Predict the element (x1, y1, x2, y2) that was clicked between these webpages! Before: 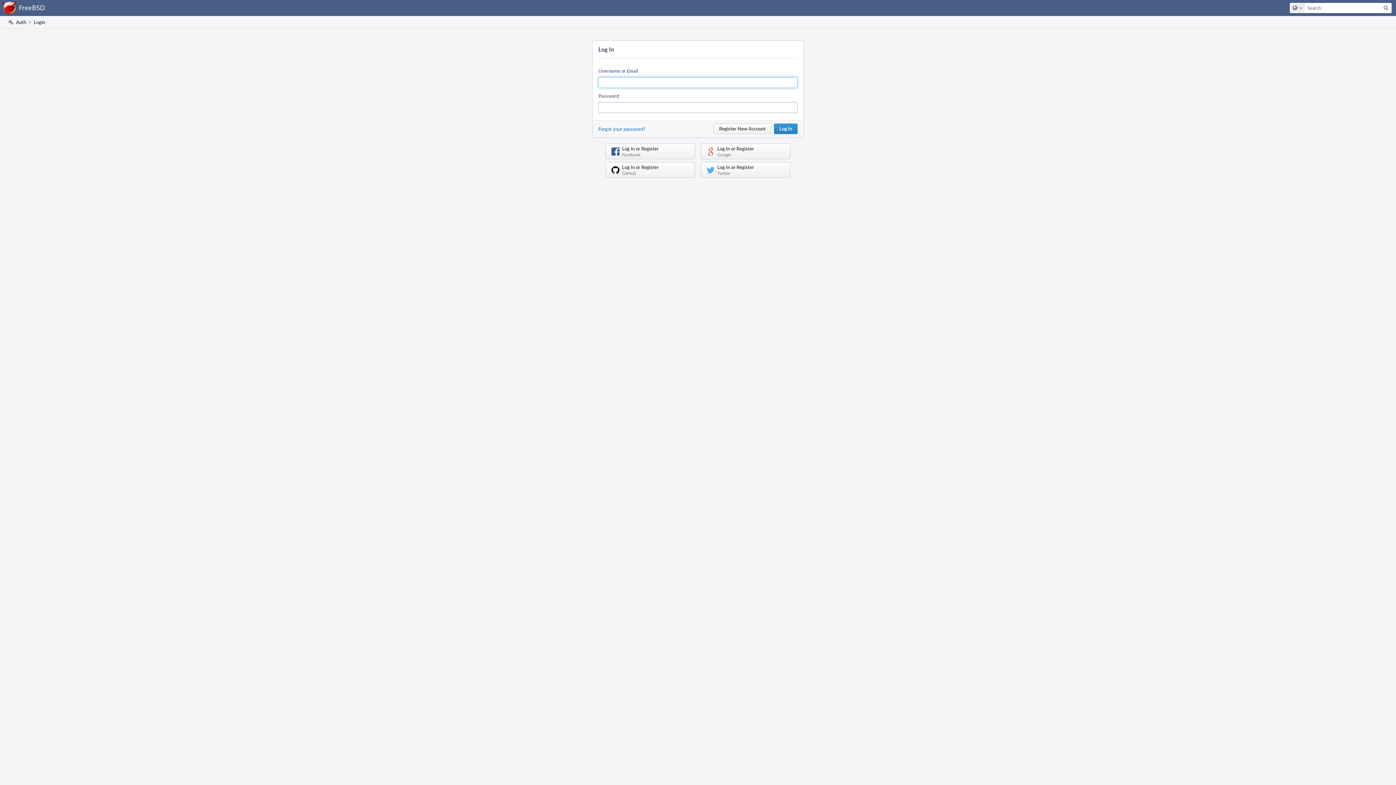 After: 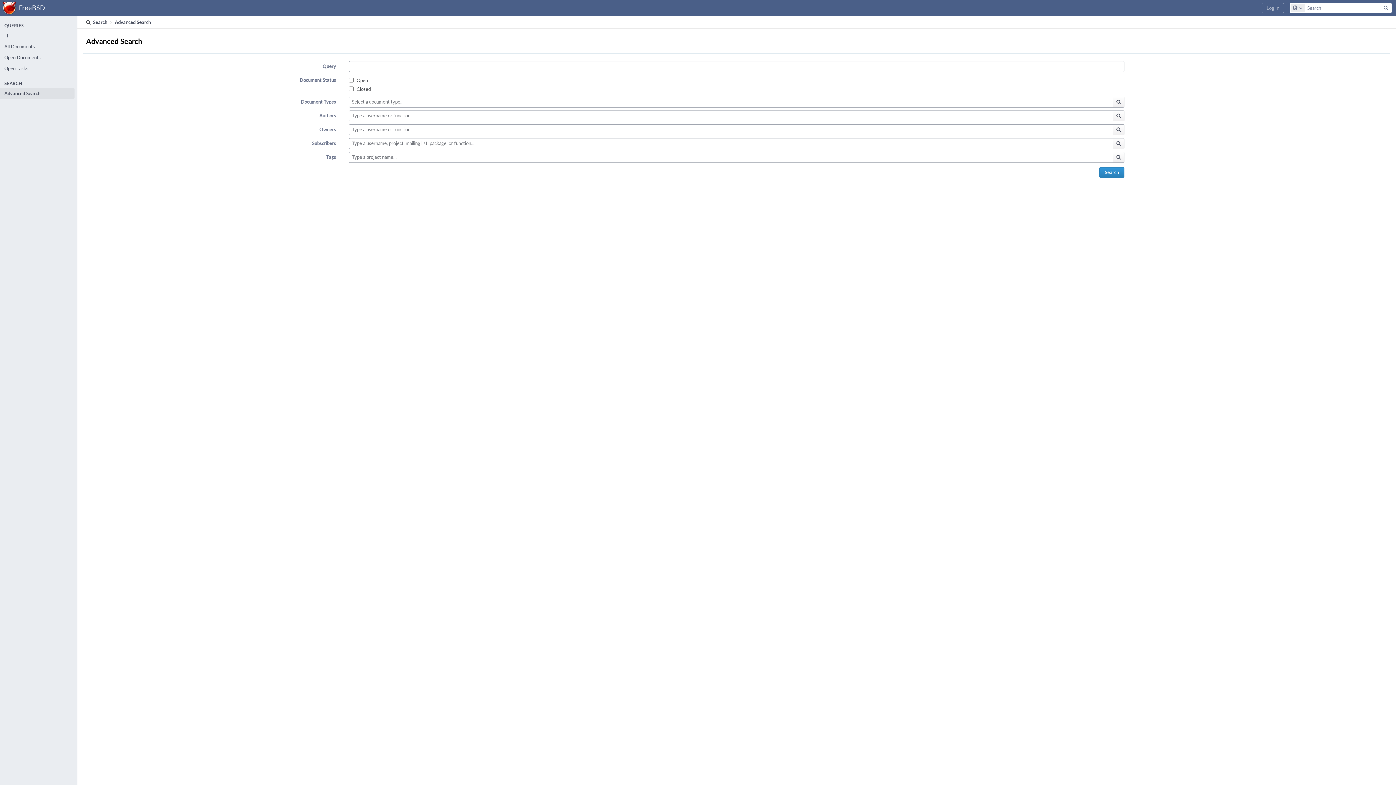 Action: bbox: (1381, 3, 1391, 12) label: Search